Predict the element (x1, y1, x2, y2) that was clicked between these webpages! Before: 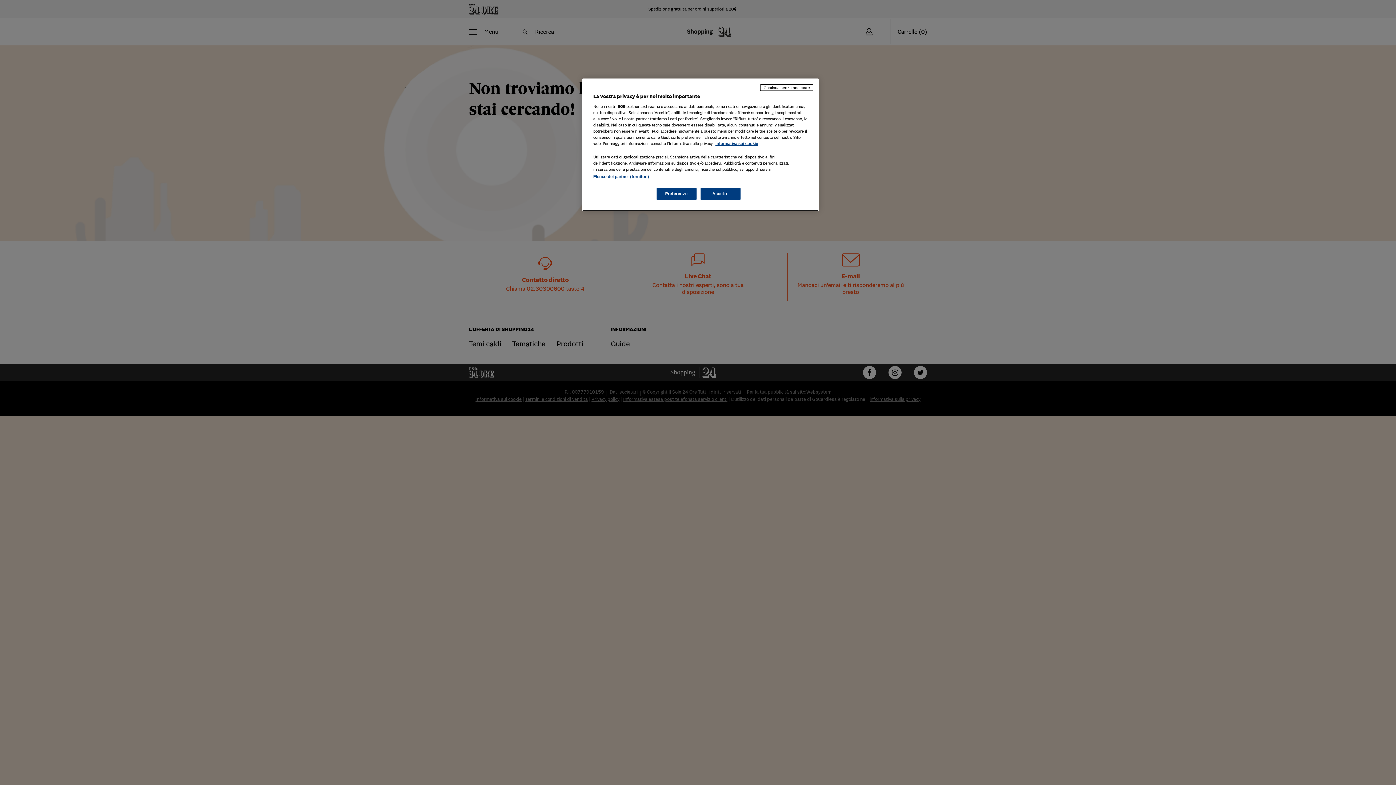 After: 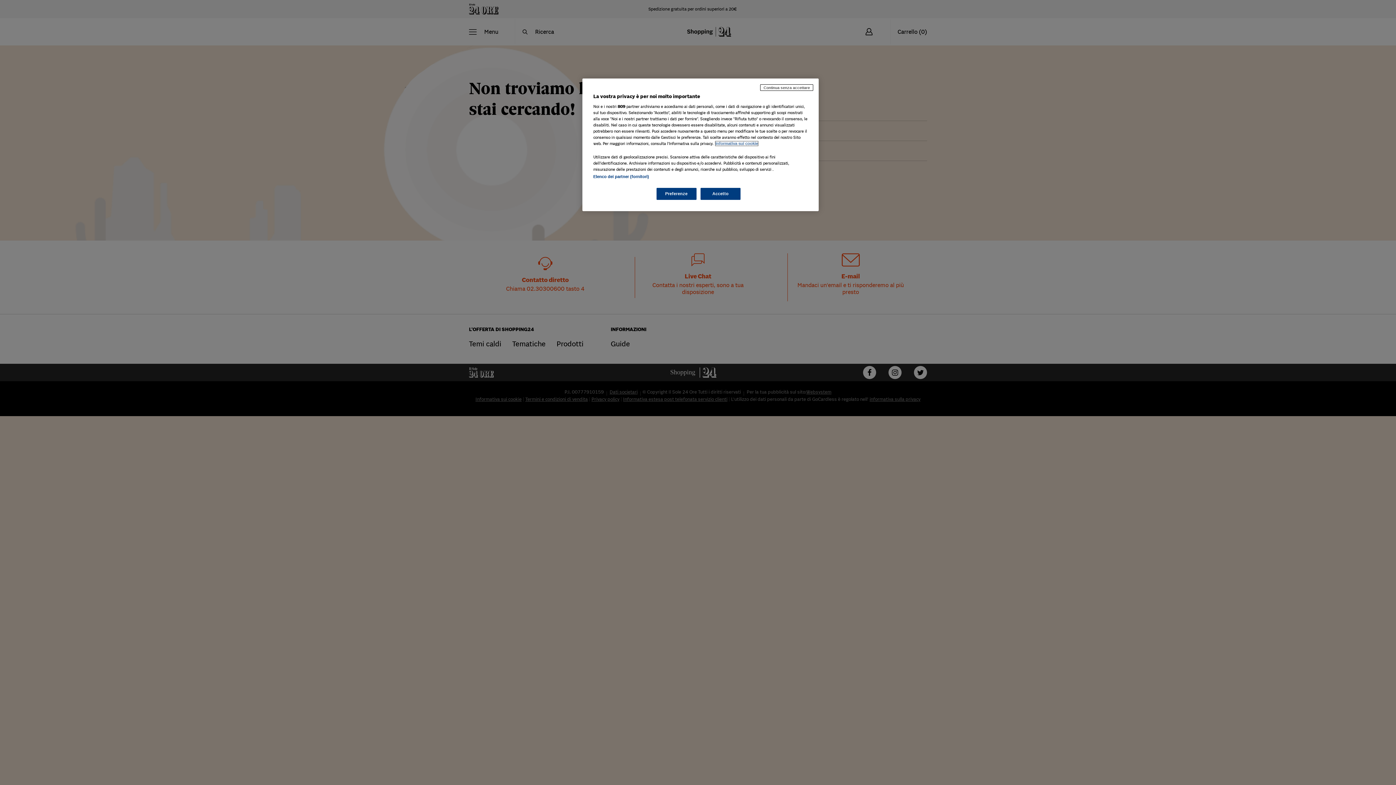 Action: bbox: (715, 141, 758, 145) label: Maggiori informazioni sulla tua privacy, apre in una nuova scheda